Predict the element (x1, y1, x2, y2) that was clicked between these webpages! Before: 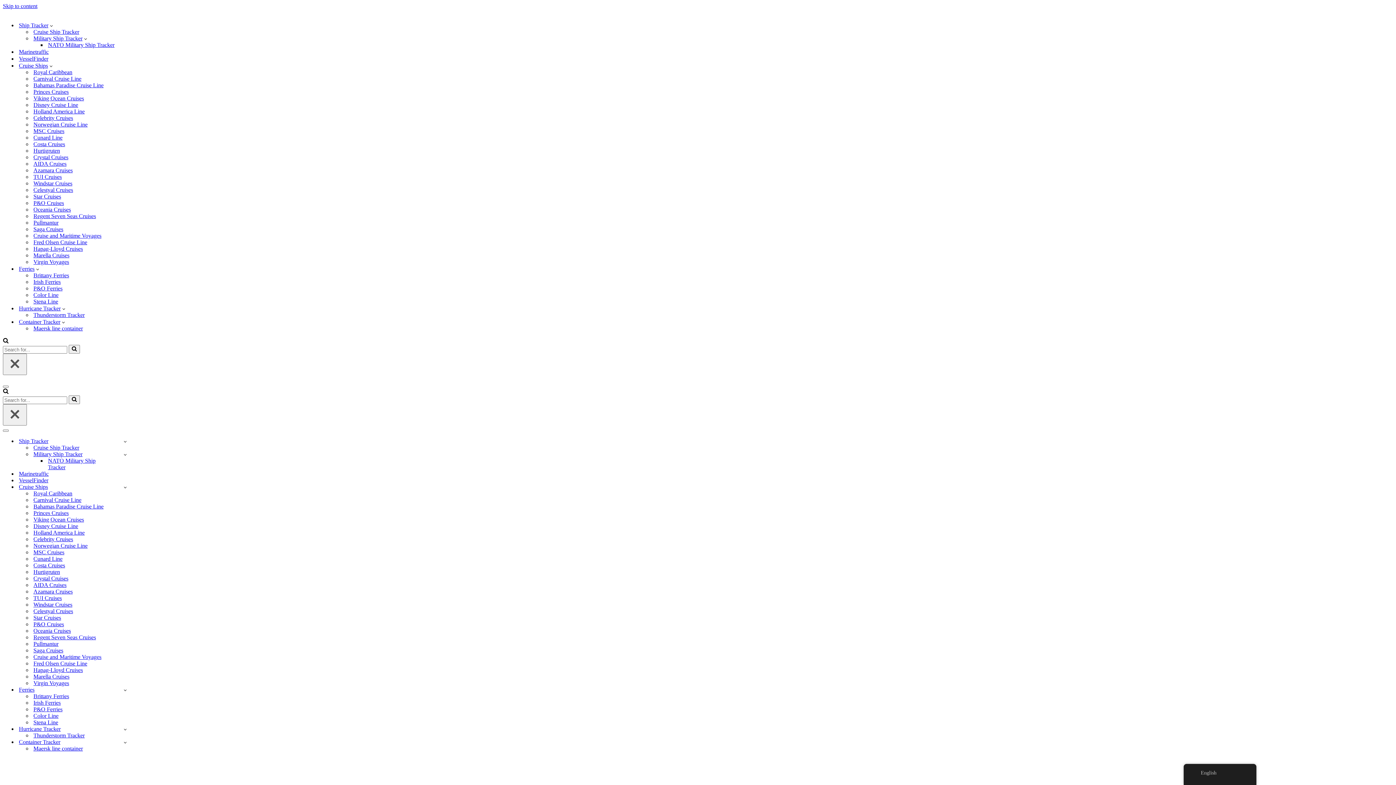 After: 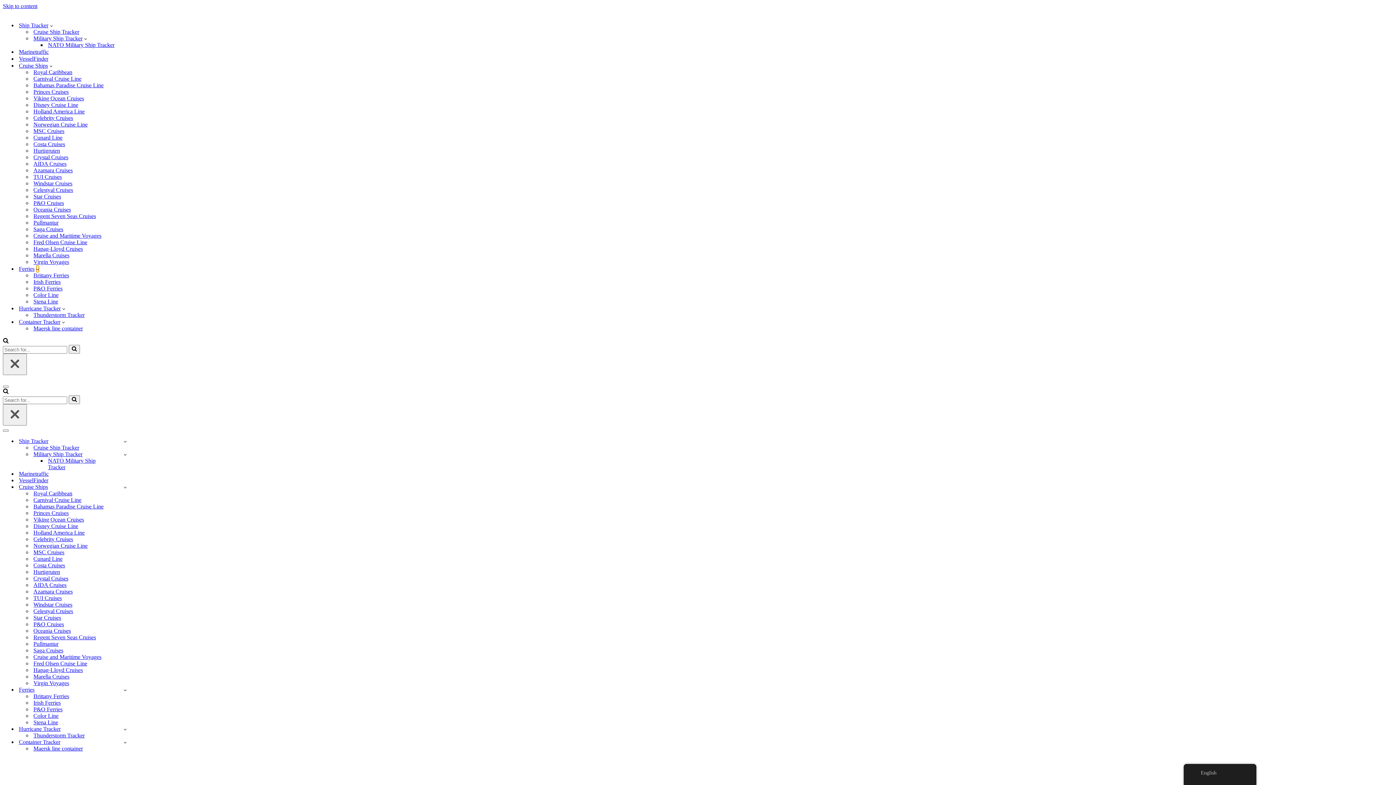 Action: label: Open Submenu bbox: (36, 265, 38, 272)